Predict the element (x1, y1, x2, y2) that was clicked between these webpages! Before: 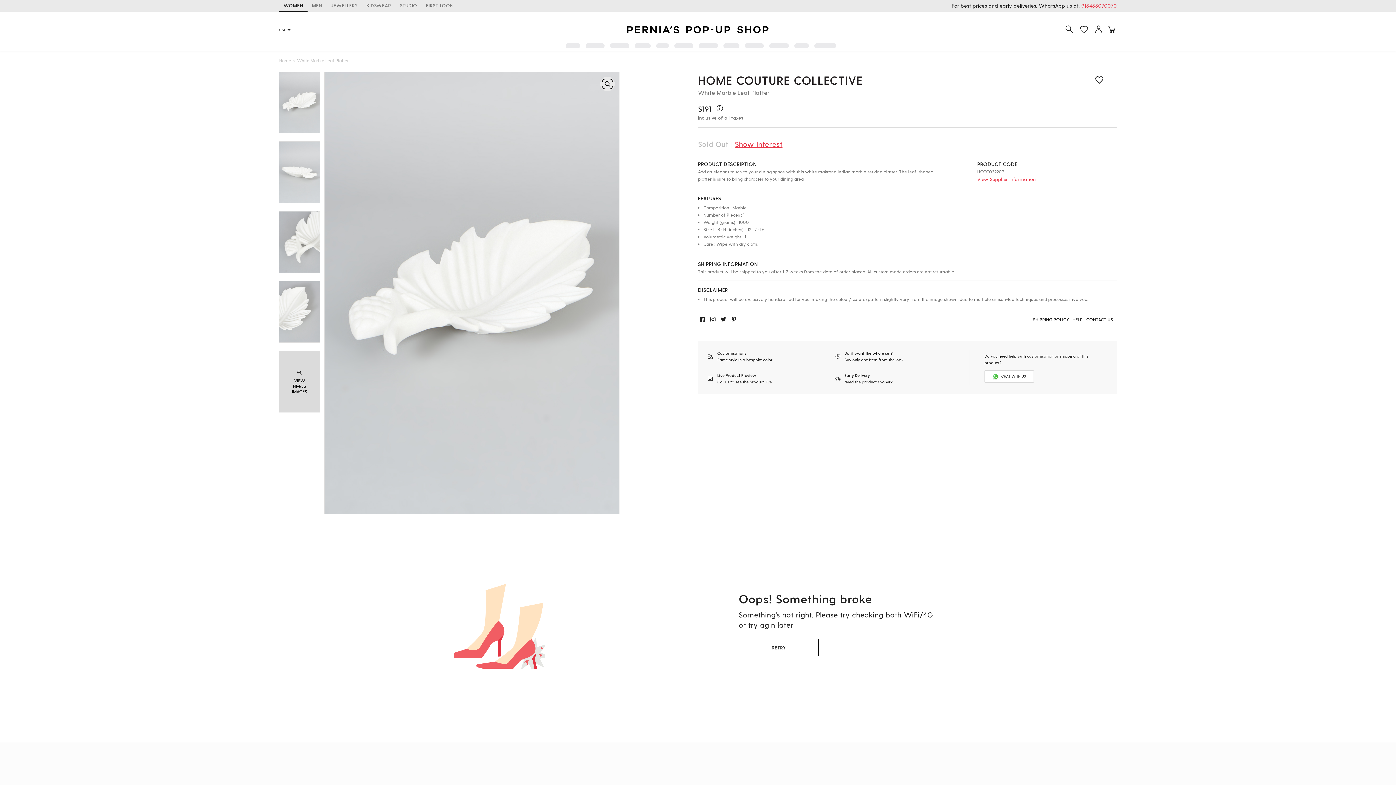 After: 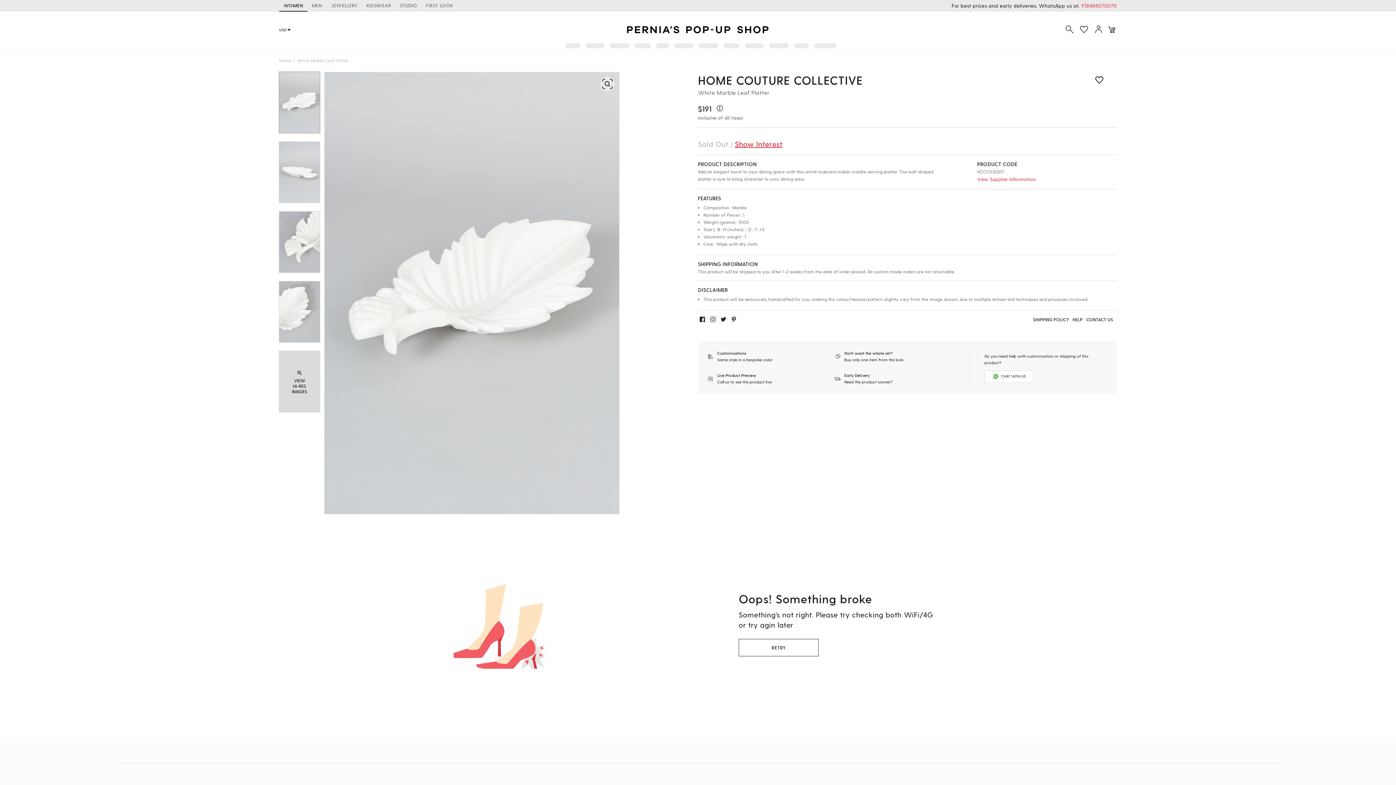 Action: bbox: (729, 316, 738, 323)